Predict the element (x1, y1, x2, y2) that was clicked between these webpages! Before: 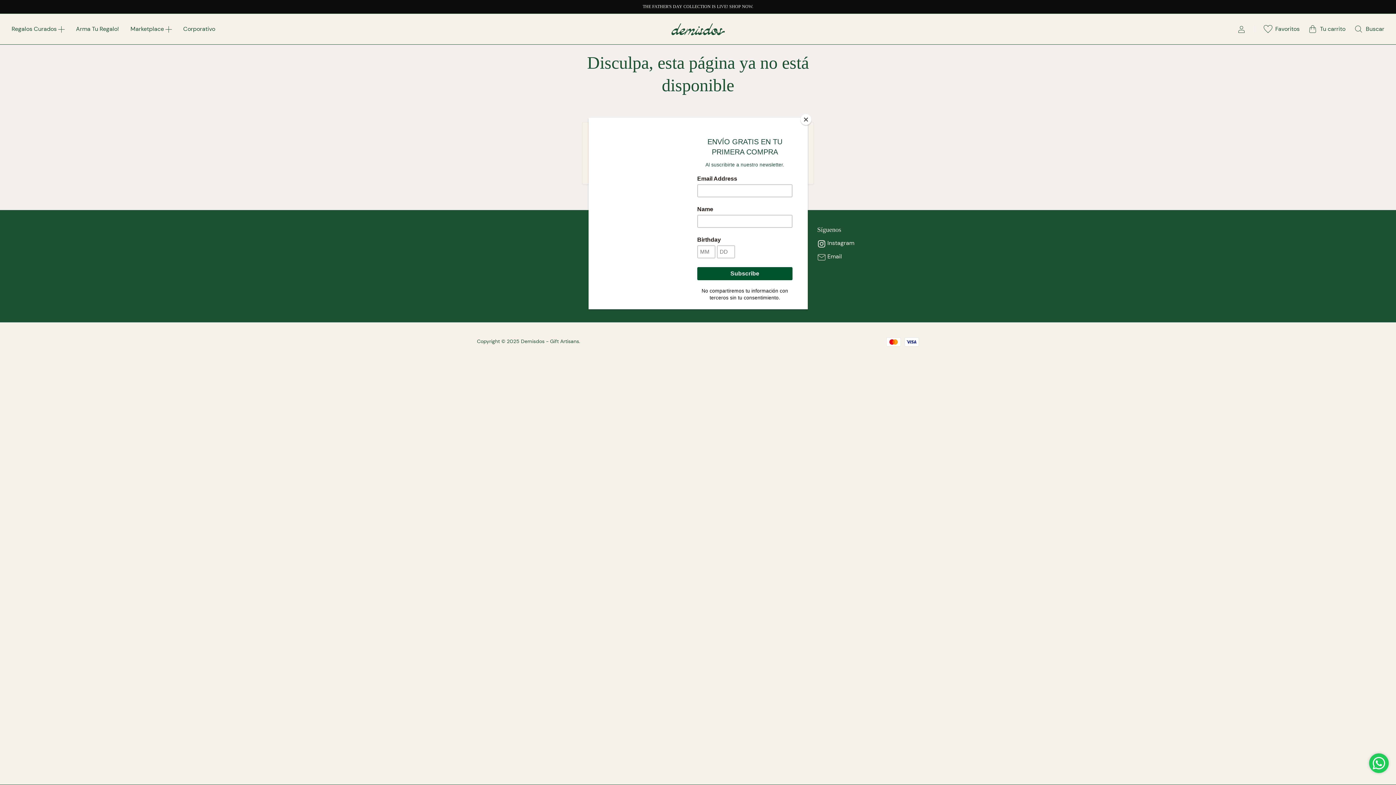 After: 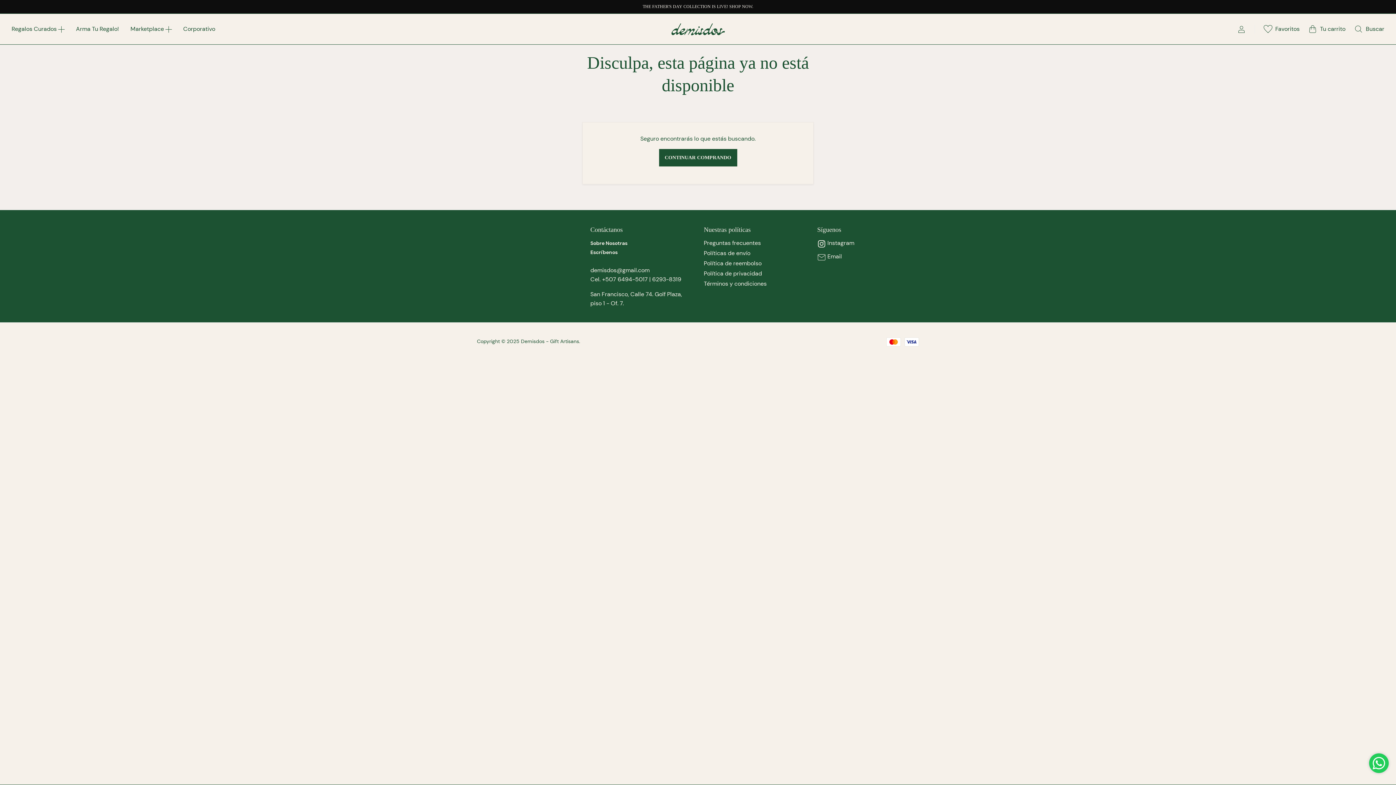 Action: label: Close bbox: (800, 114, 811, 125)